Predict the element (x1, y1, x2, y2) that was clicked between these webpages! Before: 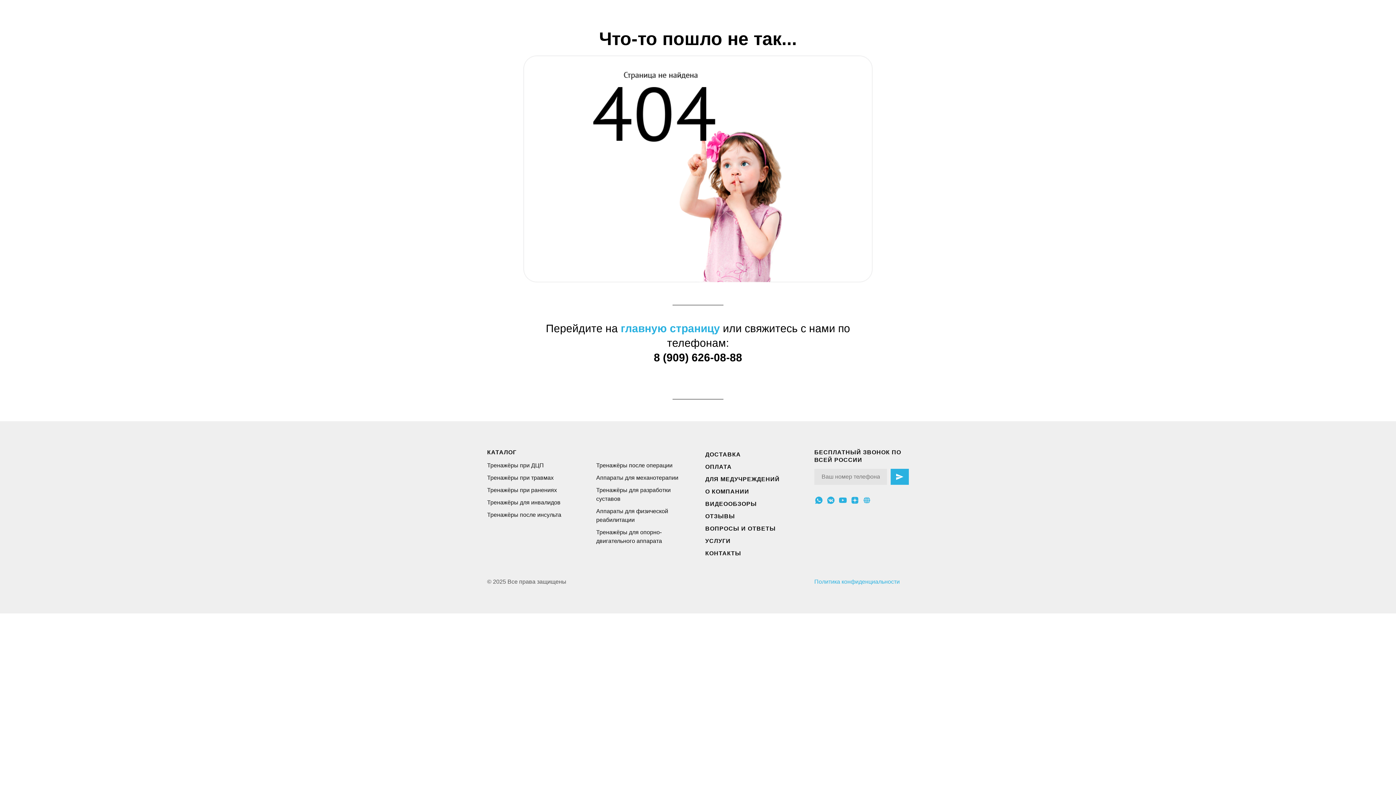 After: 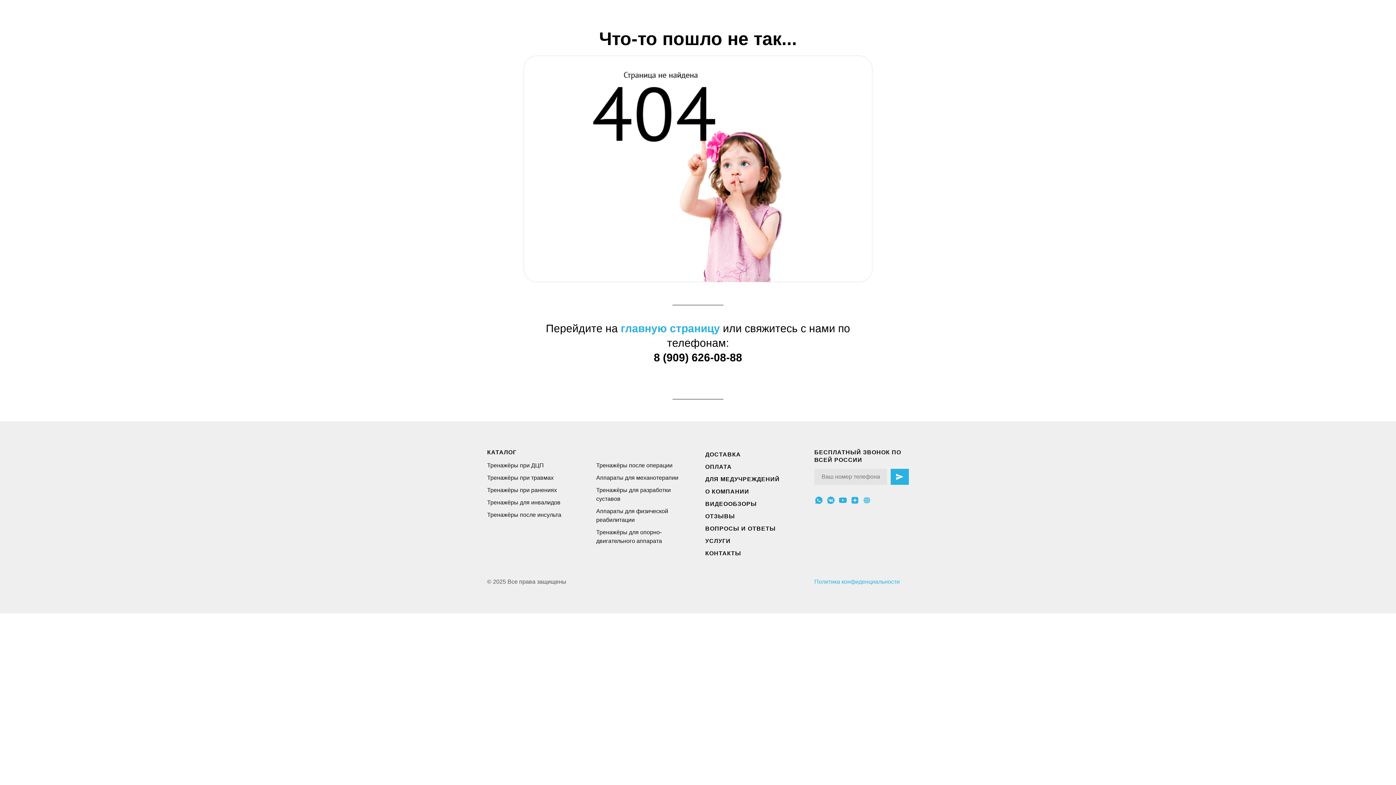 Action: label: ДОСТАВКА bbox: (705, 451, 741, 457)